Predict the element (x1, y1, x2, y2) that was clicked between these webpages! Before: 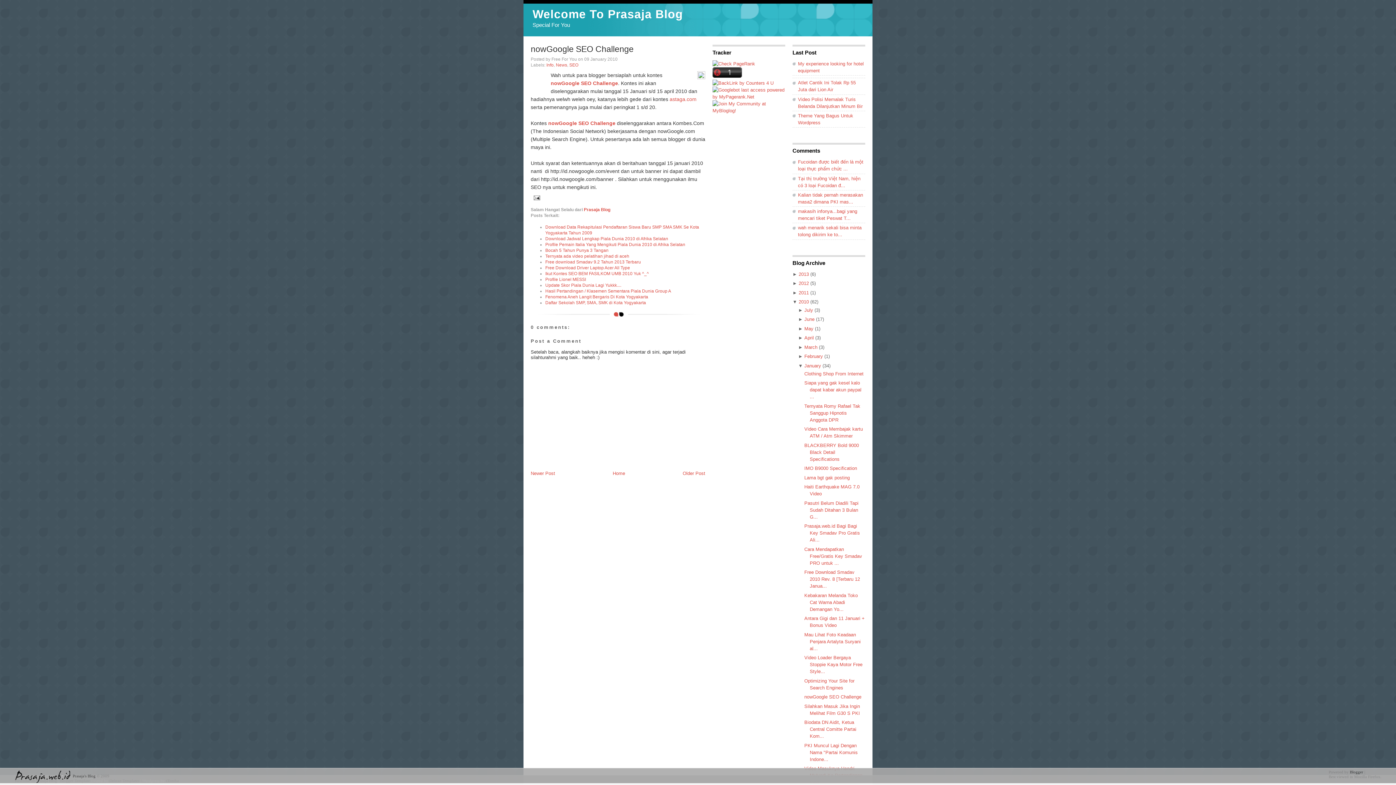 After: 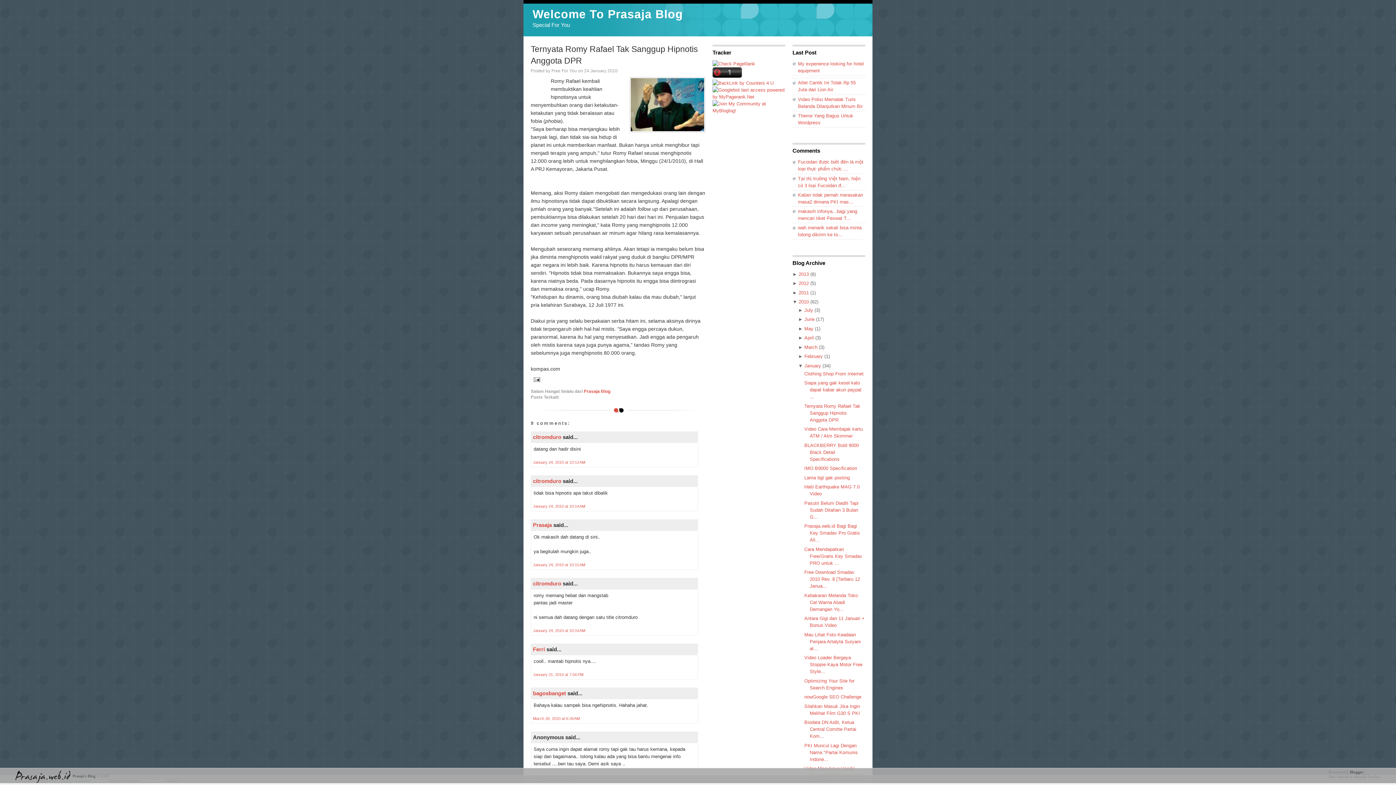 Action: label: Ternyata Romy Rafael Tak Sanggup Hipnotis Anggota DPR bbox: (804, 403, 860, 422)